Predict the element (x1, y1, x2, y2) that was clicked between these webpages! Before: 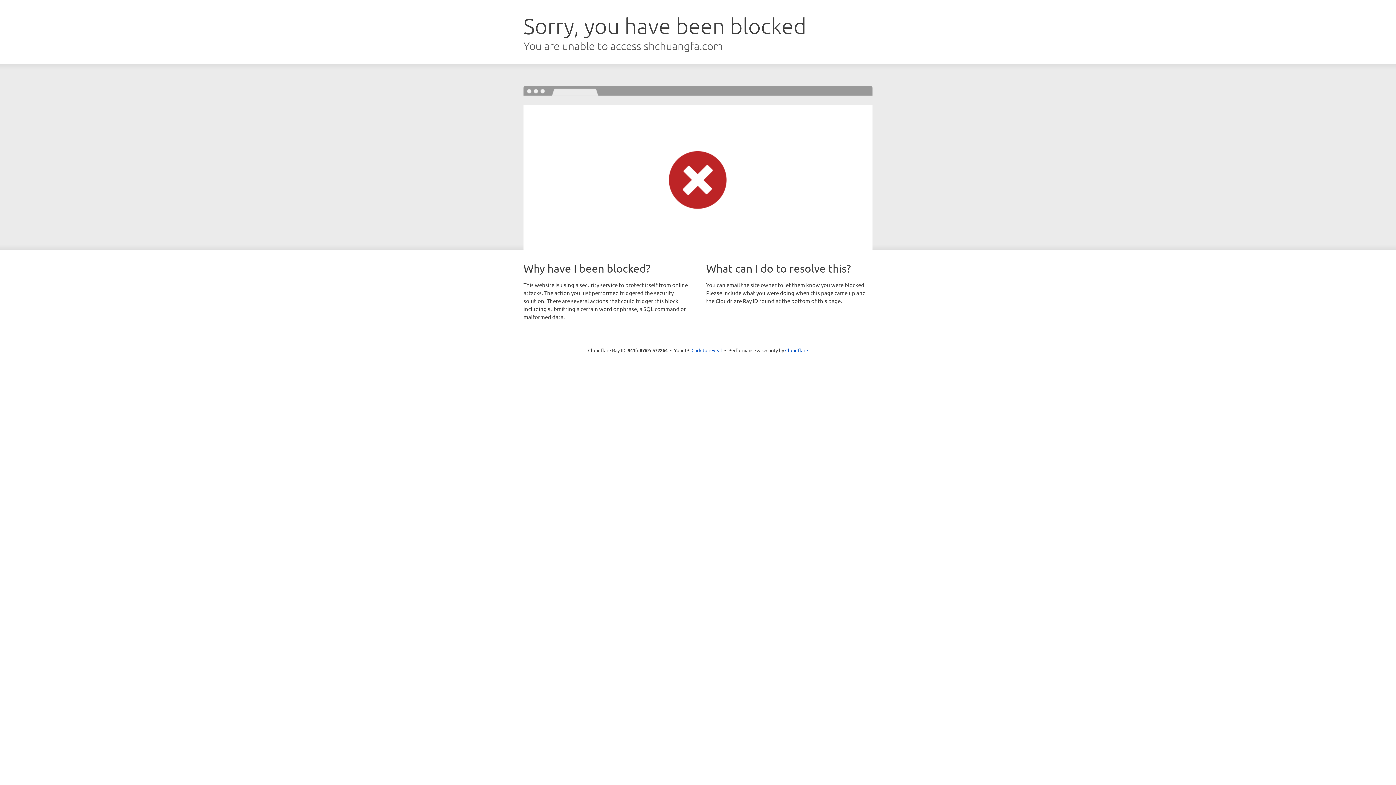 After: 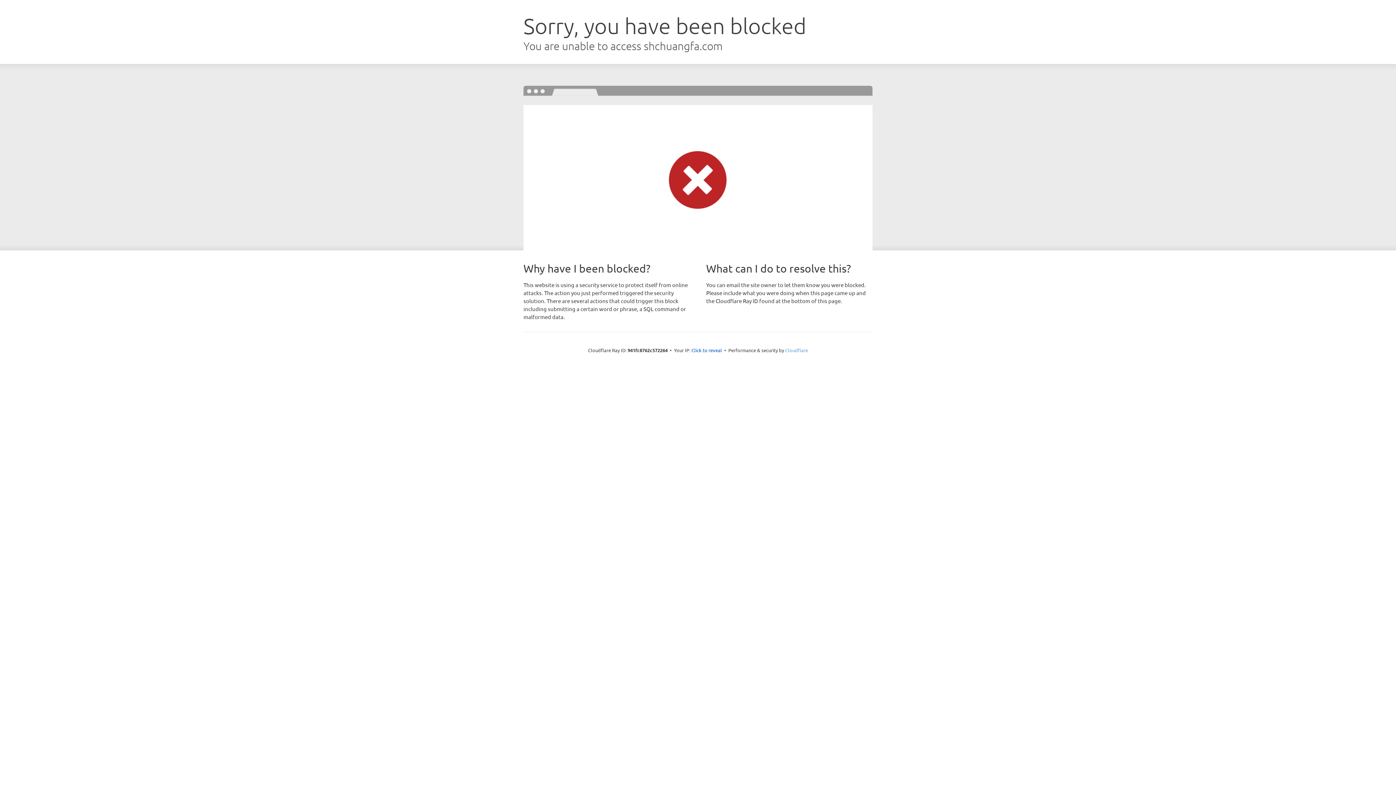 Action: label: Cloudflare bbox: (785, 347, 808, 353)